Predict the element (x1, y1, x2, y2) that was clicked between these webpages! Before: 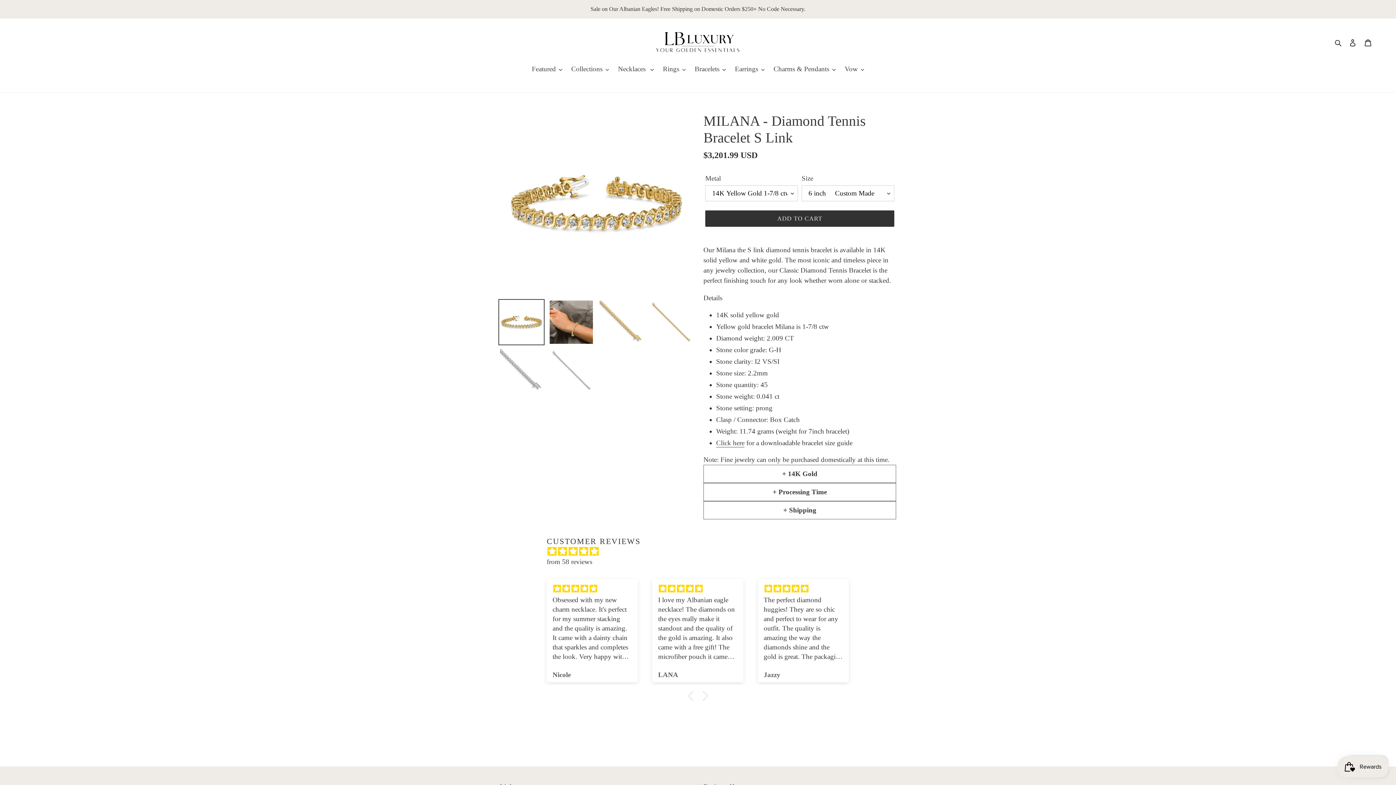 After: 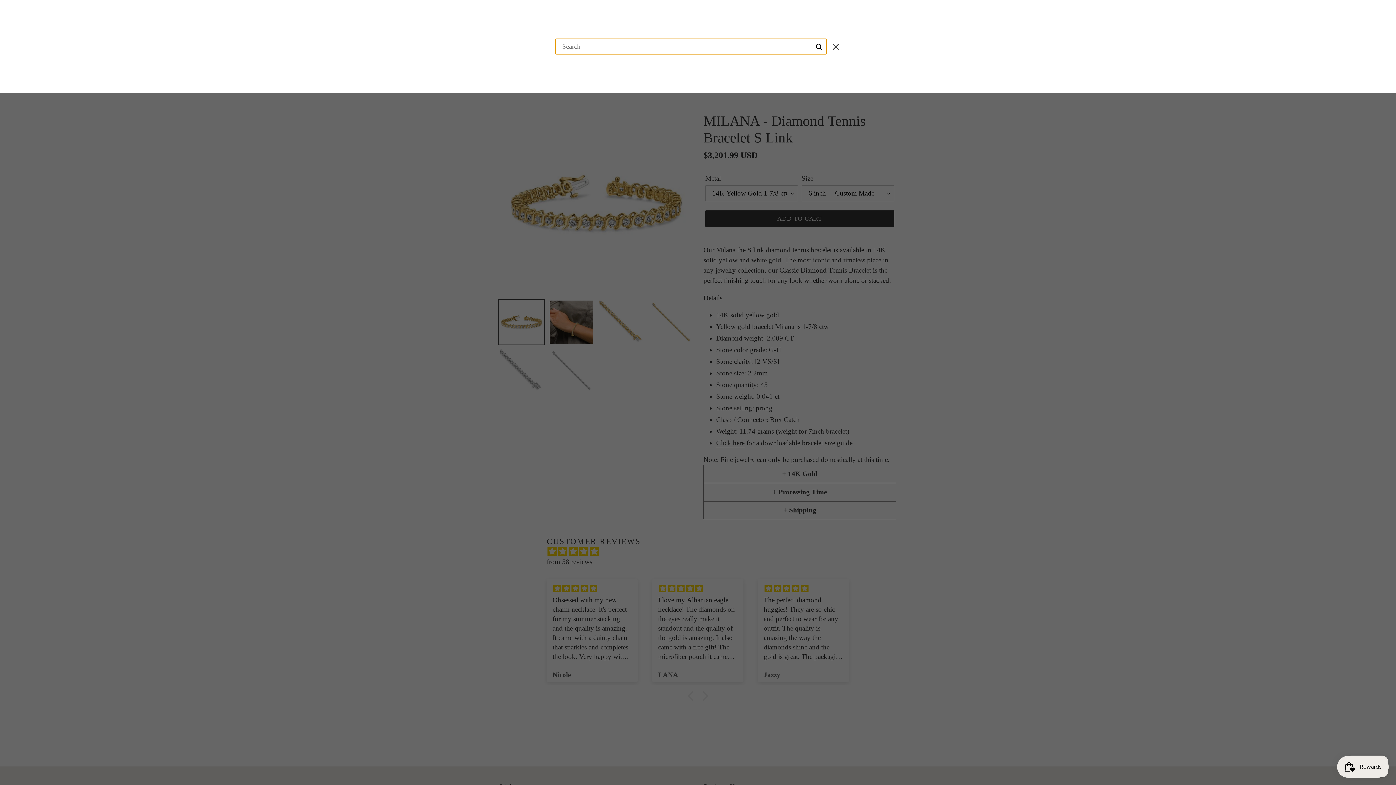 Action: label: Search bbox: (1332, 36, 1345, 47)